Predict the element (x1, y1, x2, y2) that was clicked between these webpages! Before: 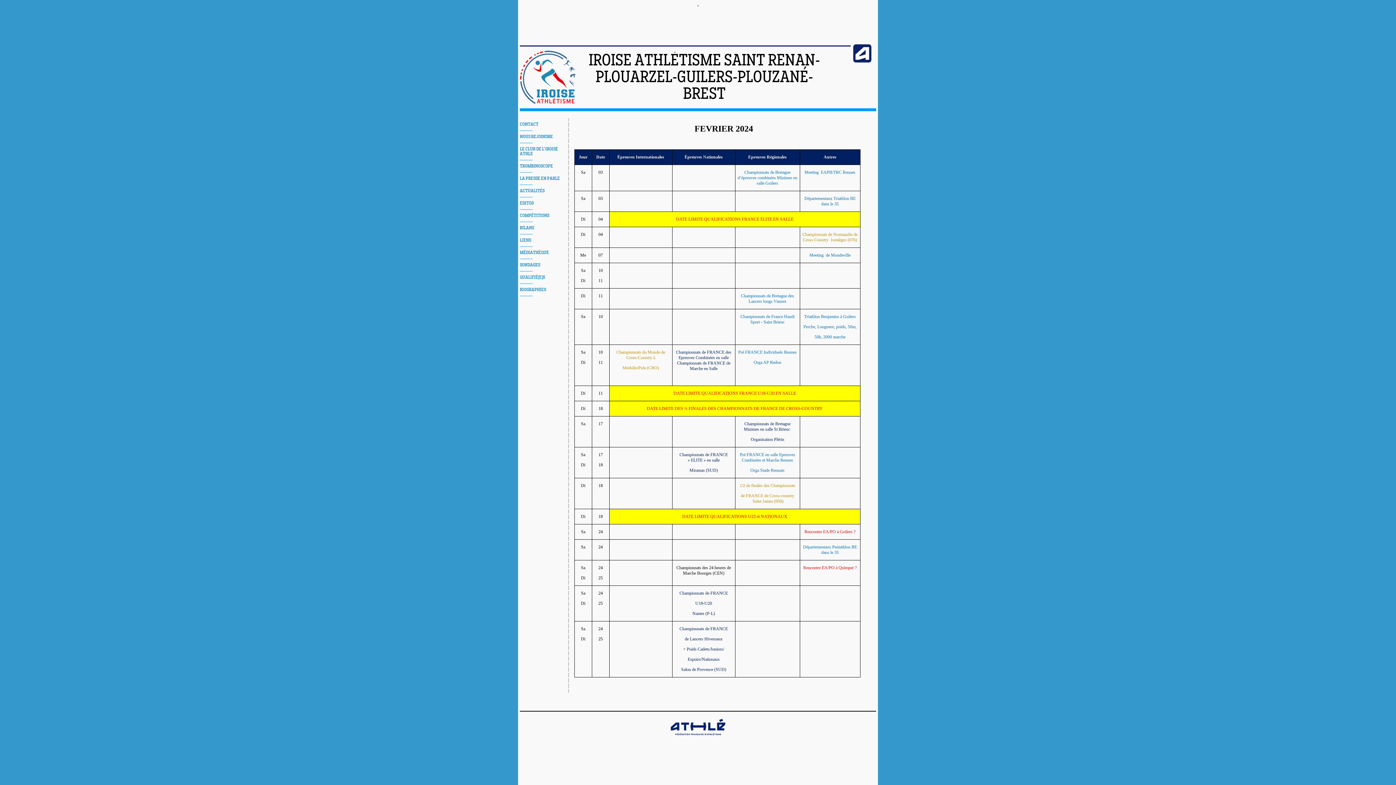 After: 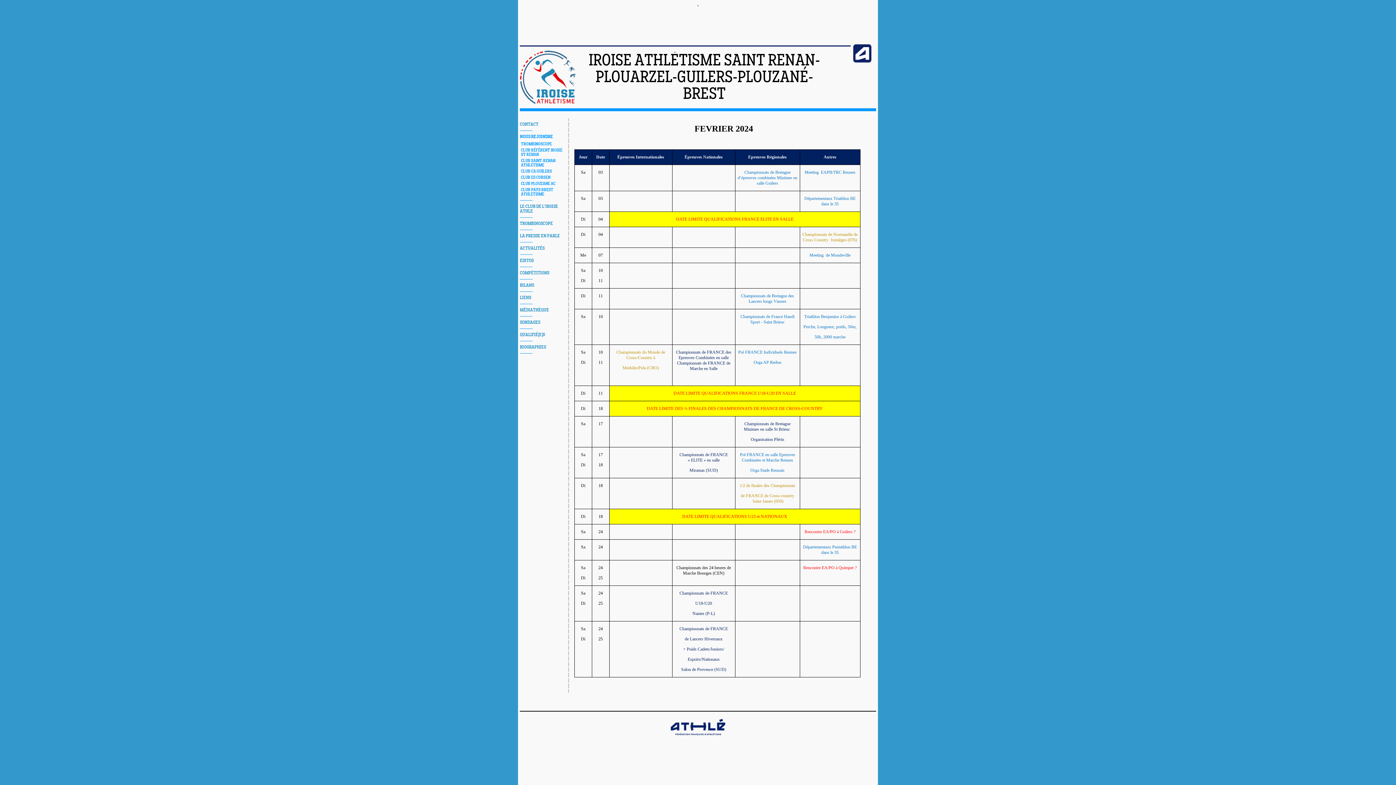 Action: bbox: (520, 134, 553, 139) label: NOUS REJOINDRE